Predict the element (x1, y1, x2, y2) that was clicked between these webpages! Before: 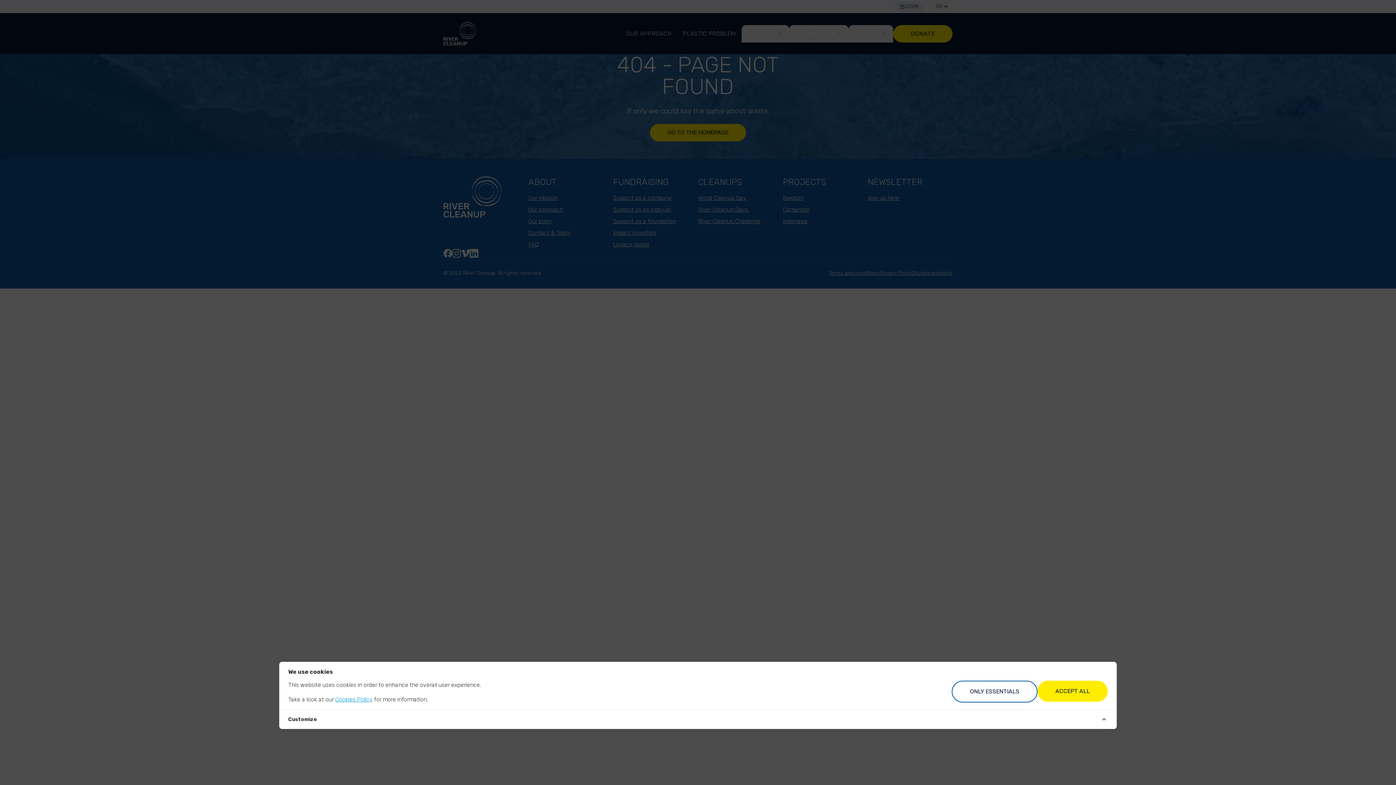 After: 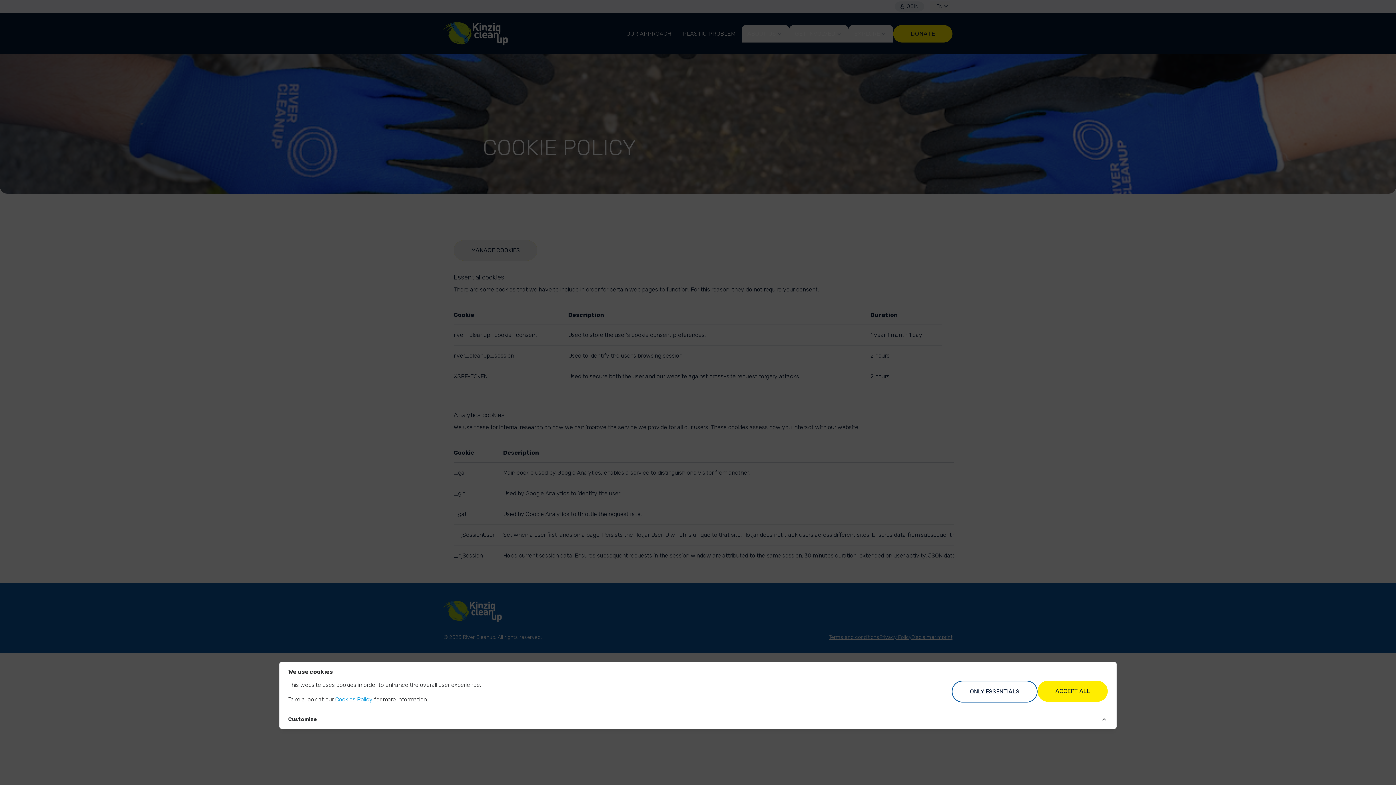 Action: label: Cookies Policy bbox: (335, 696, 372, 703)